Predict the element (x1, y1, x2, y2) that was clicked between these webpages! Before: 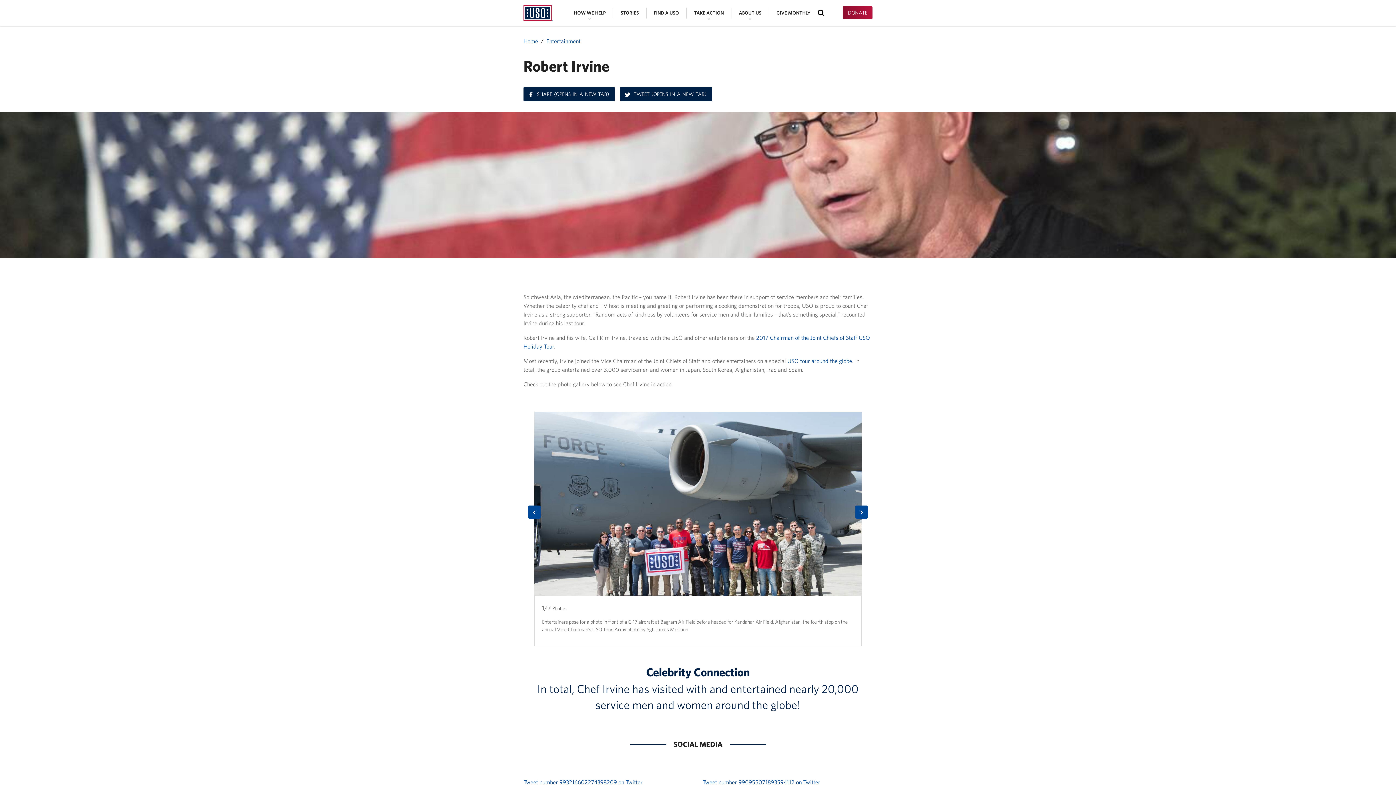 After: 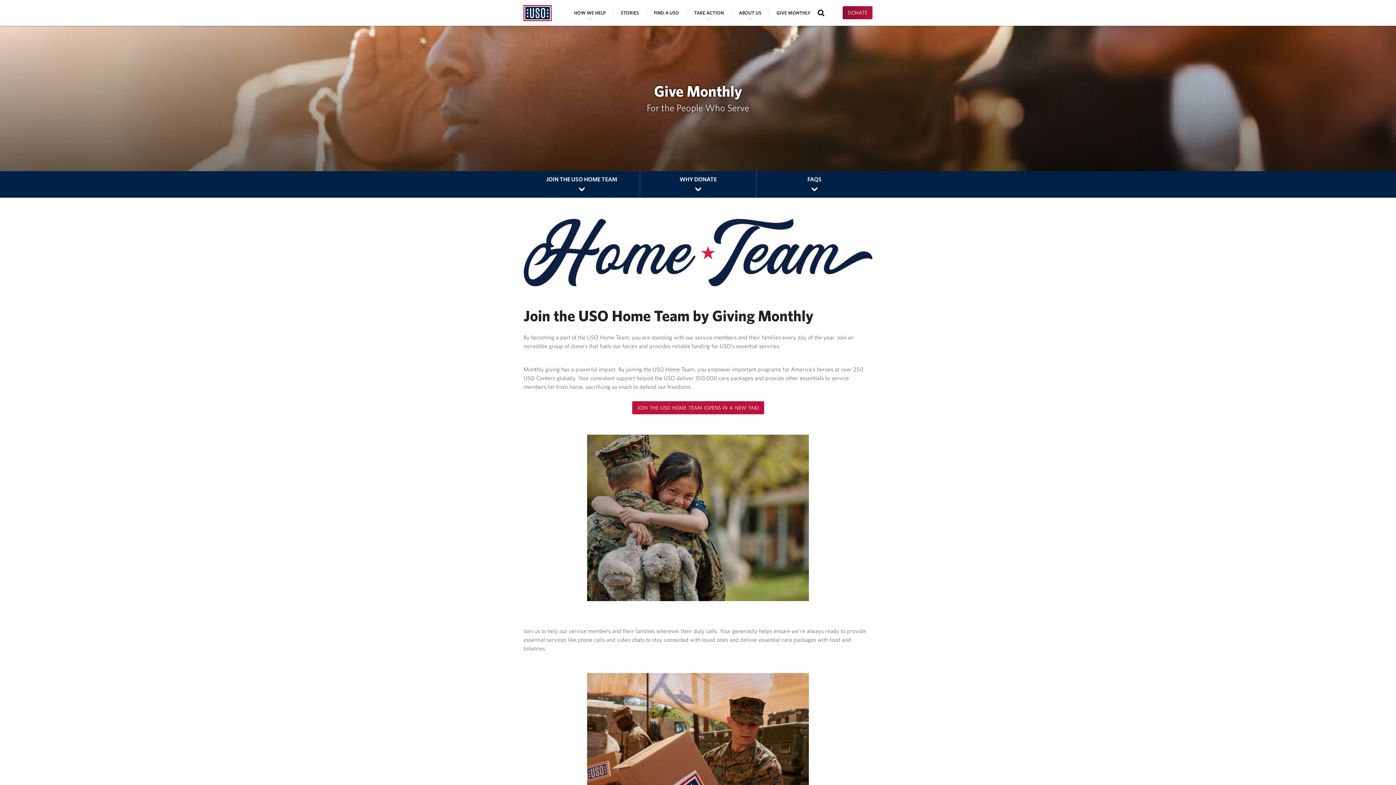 Action: label: GIVE MONTHLY bbox: (776, 0, 810, 25)